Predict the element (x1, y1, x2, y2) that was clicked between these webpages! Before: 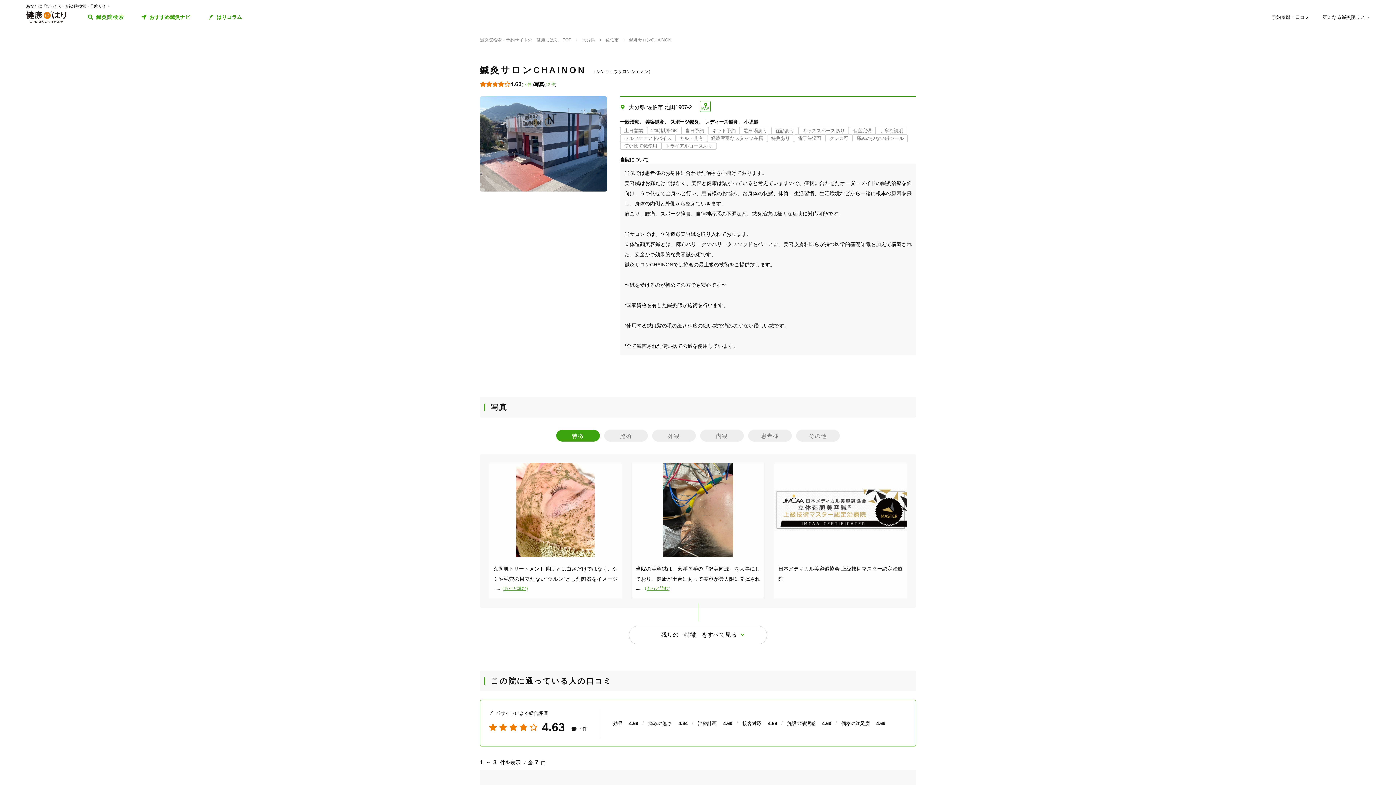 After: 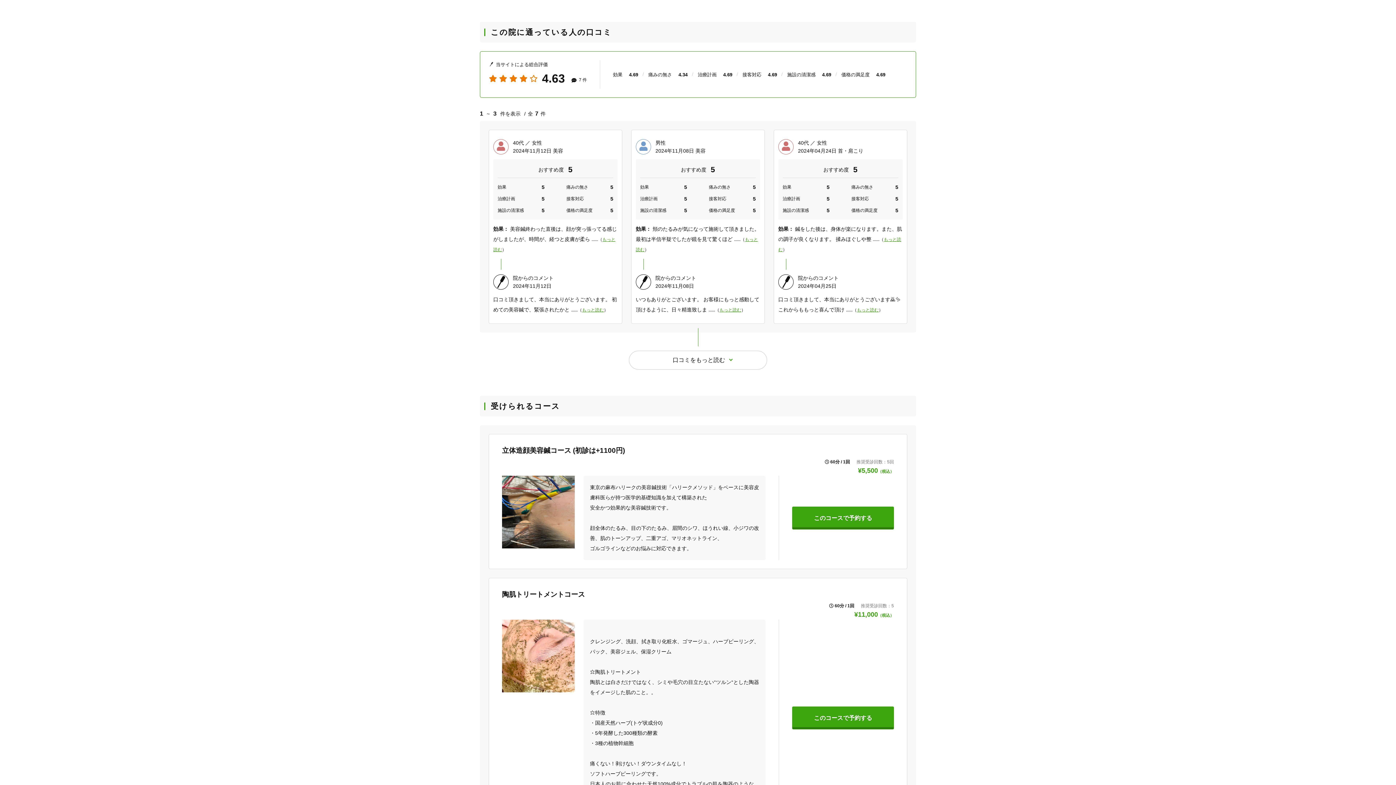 Action: label: 7 件 bbox: (524, 82, 531, 86)